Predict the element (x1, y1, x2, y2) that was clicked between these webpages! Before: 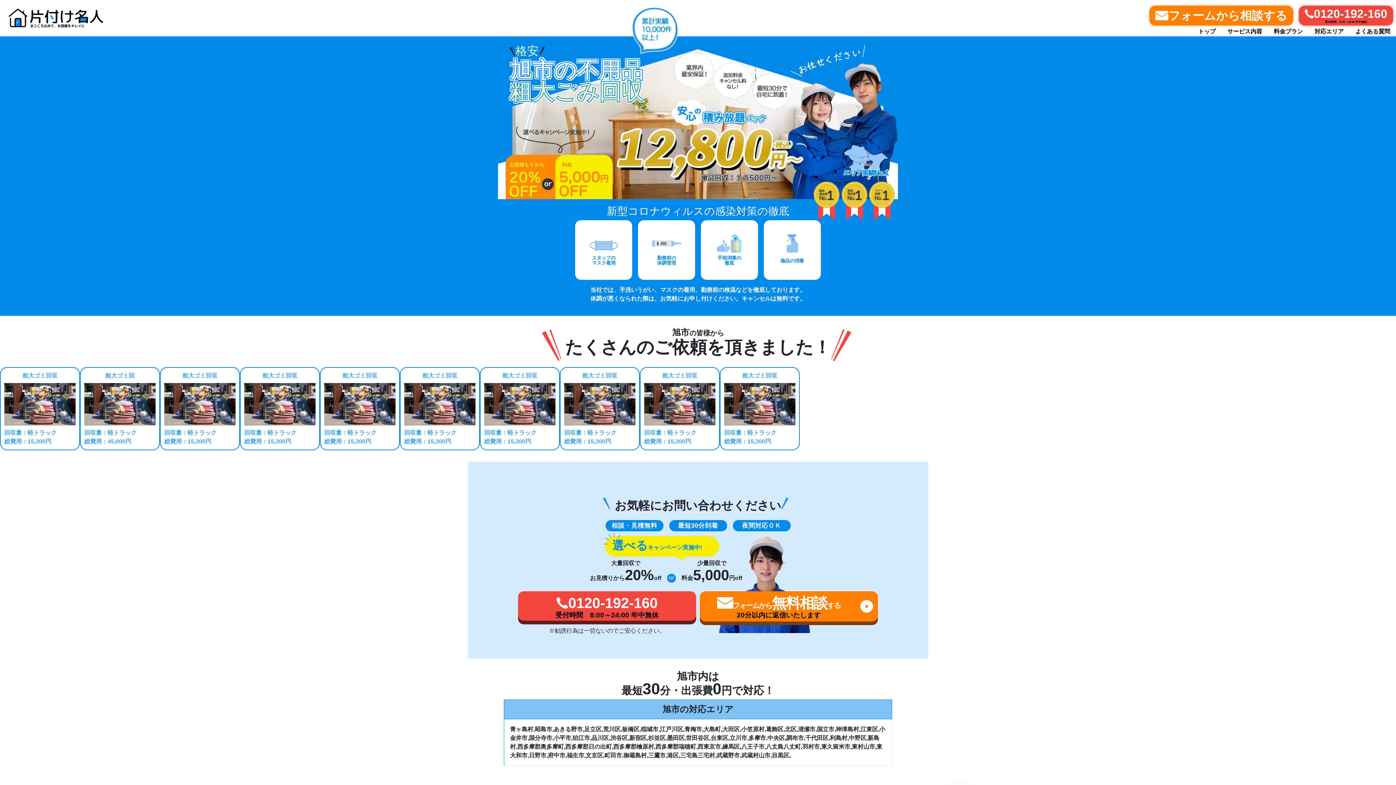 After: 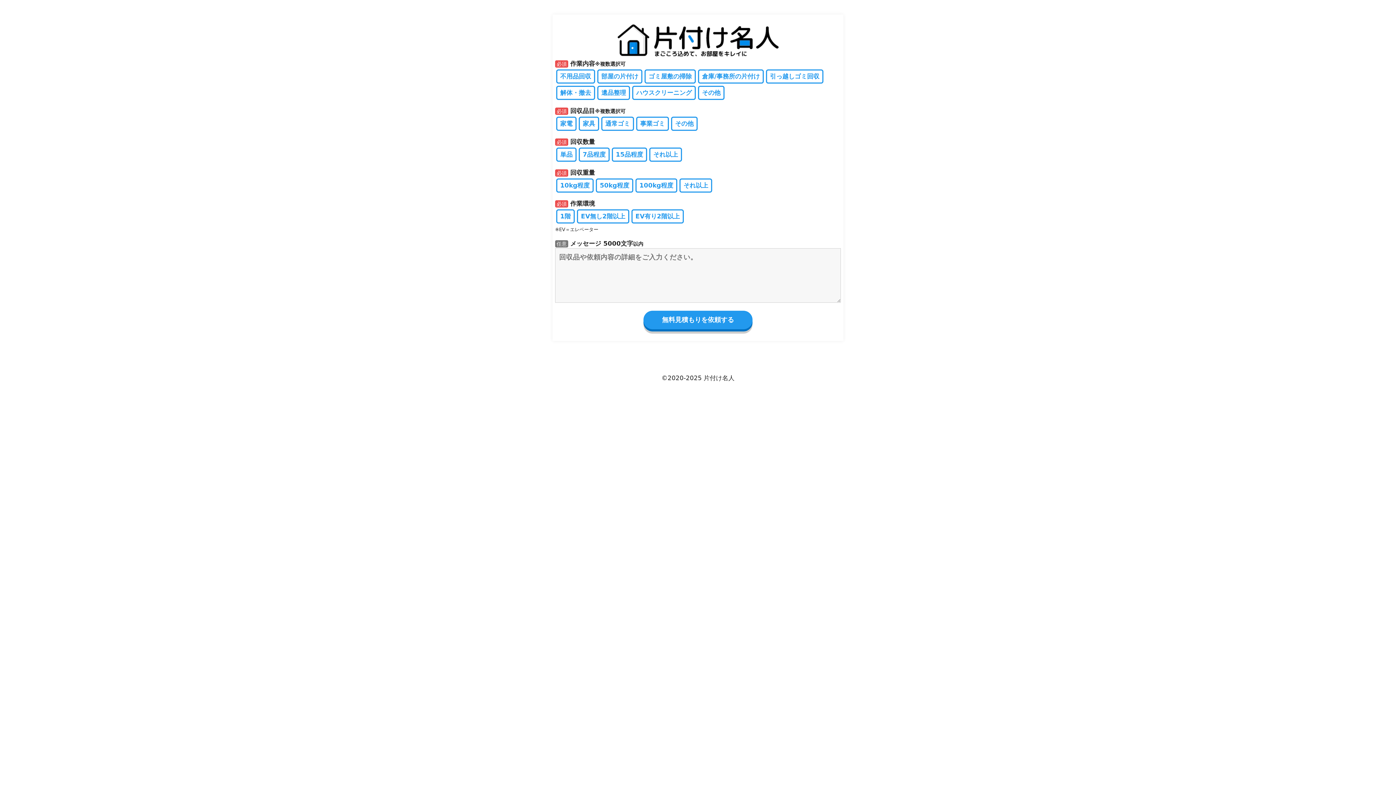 Action: label: フォームから相談する bbox: (1149, 5, 1293, 25)